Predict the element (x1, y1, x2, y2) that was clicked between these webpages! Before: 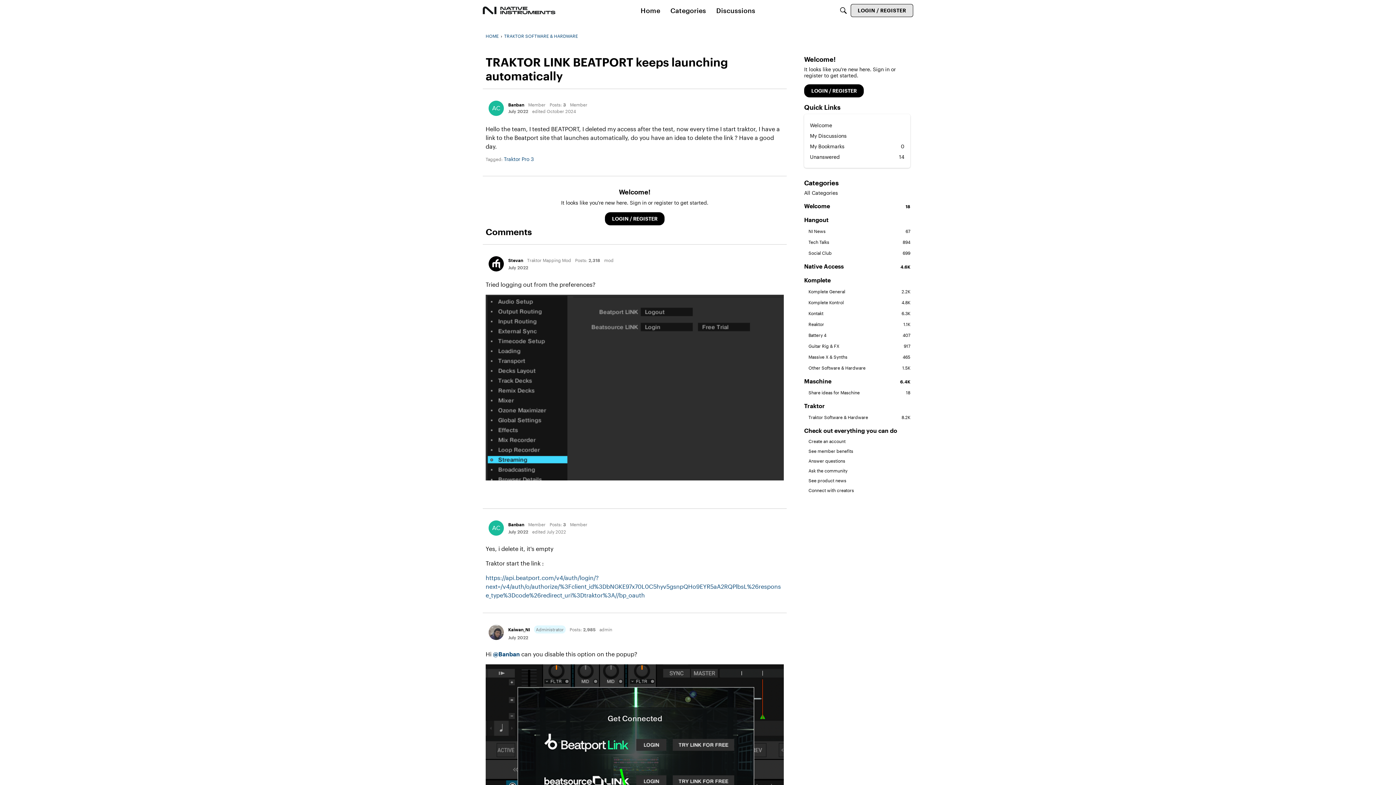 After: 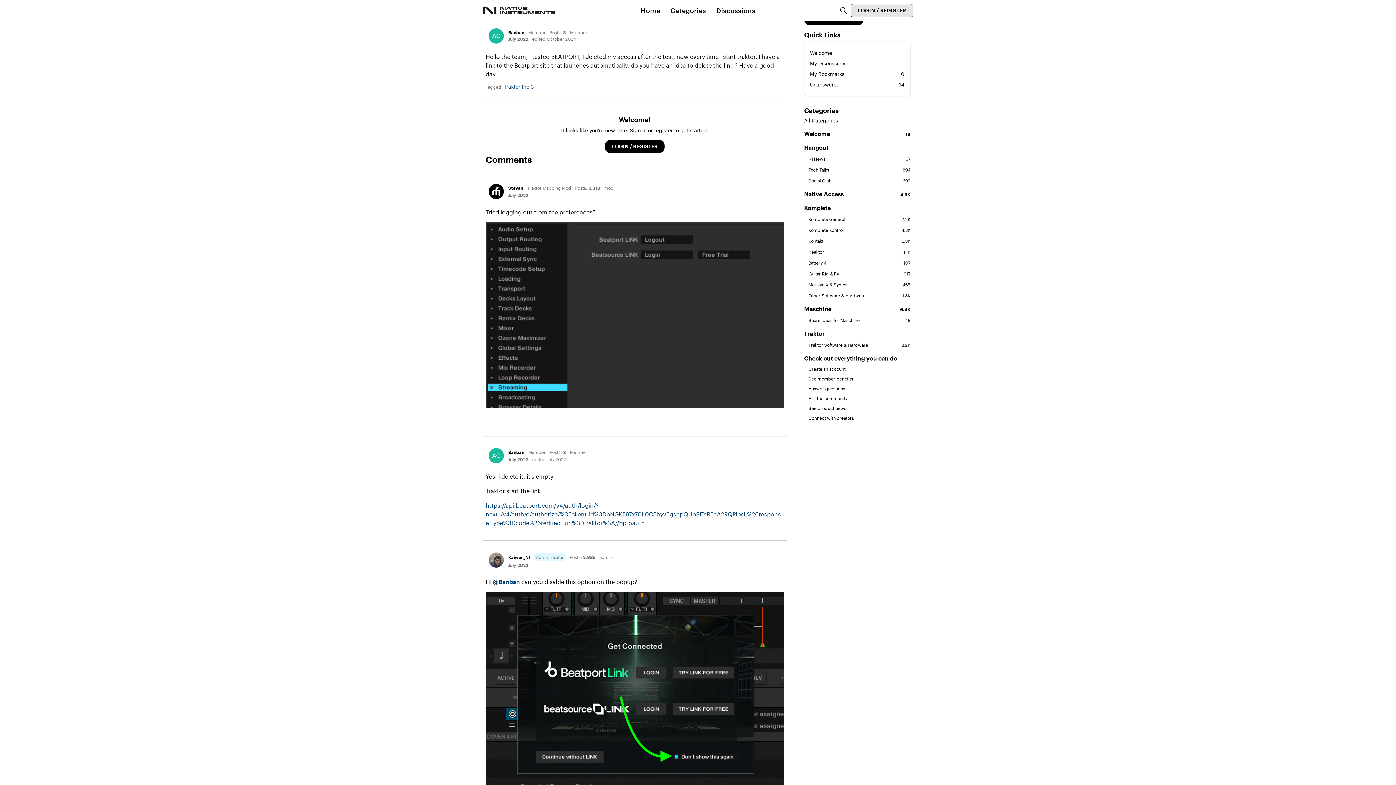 Action: bbox: (485, 664, 784, 858)